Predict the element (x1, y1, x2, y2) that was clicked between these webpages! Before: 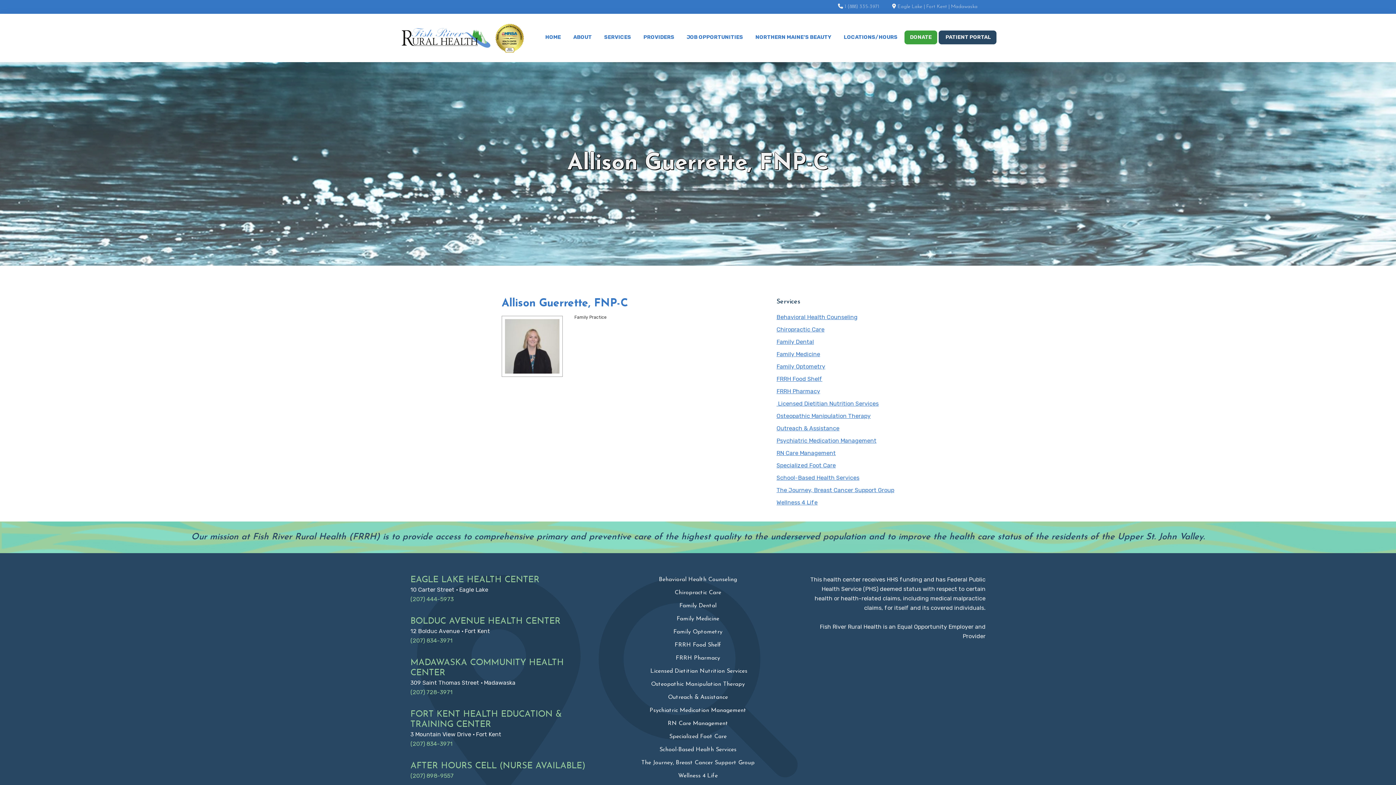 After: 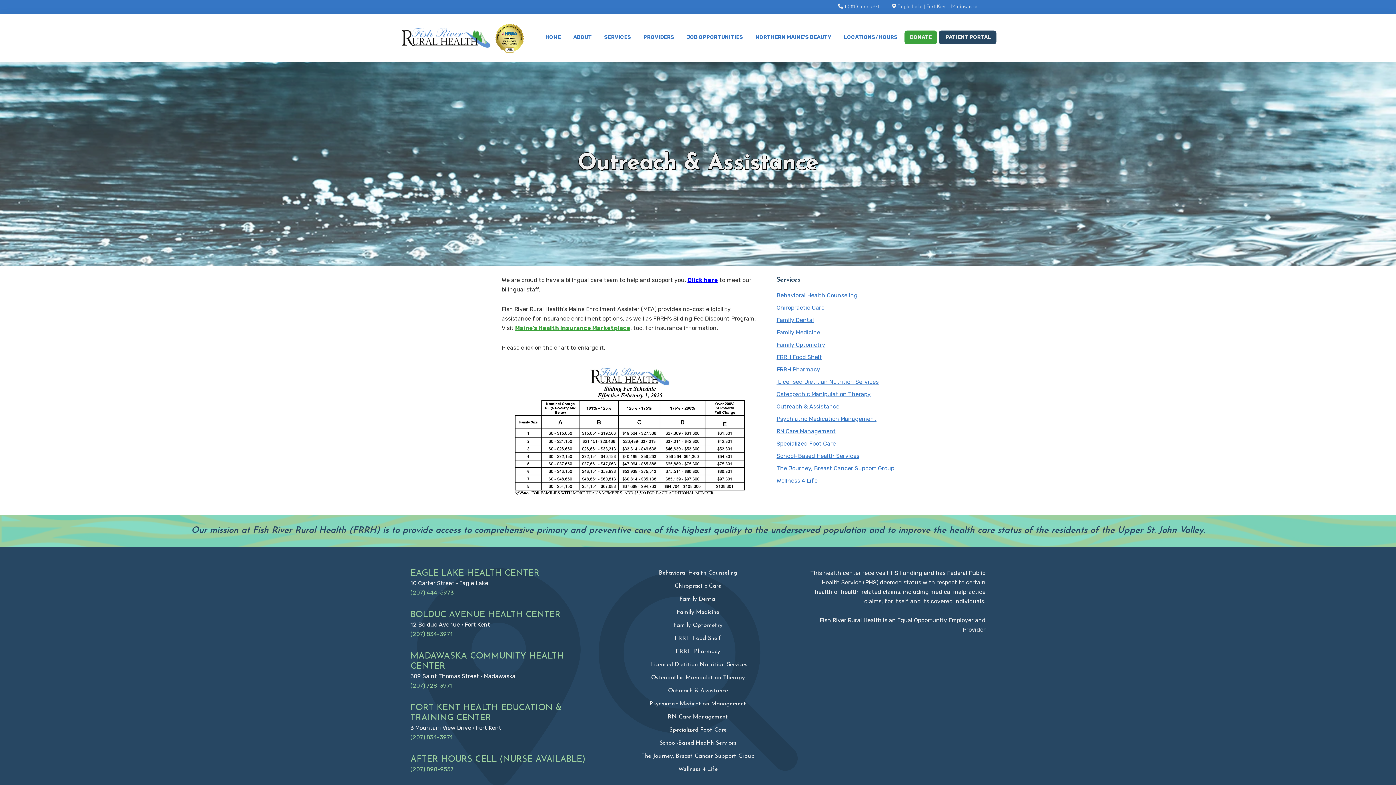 Action: label: Outreach & Assistance bbox: (668, 694, 728, 700)